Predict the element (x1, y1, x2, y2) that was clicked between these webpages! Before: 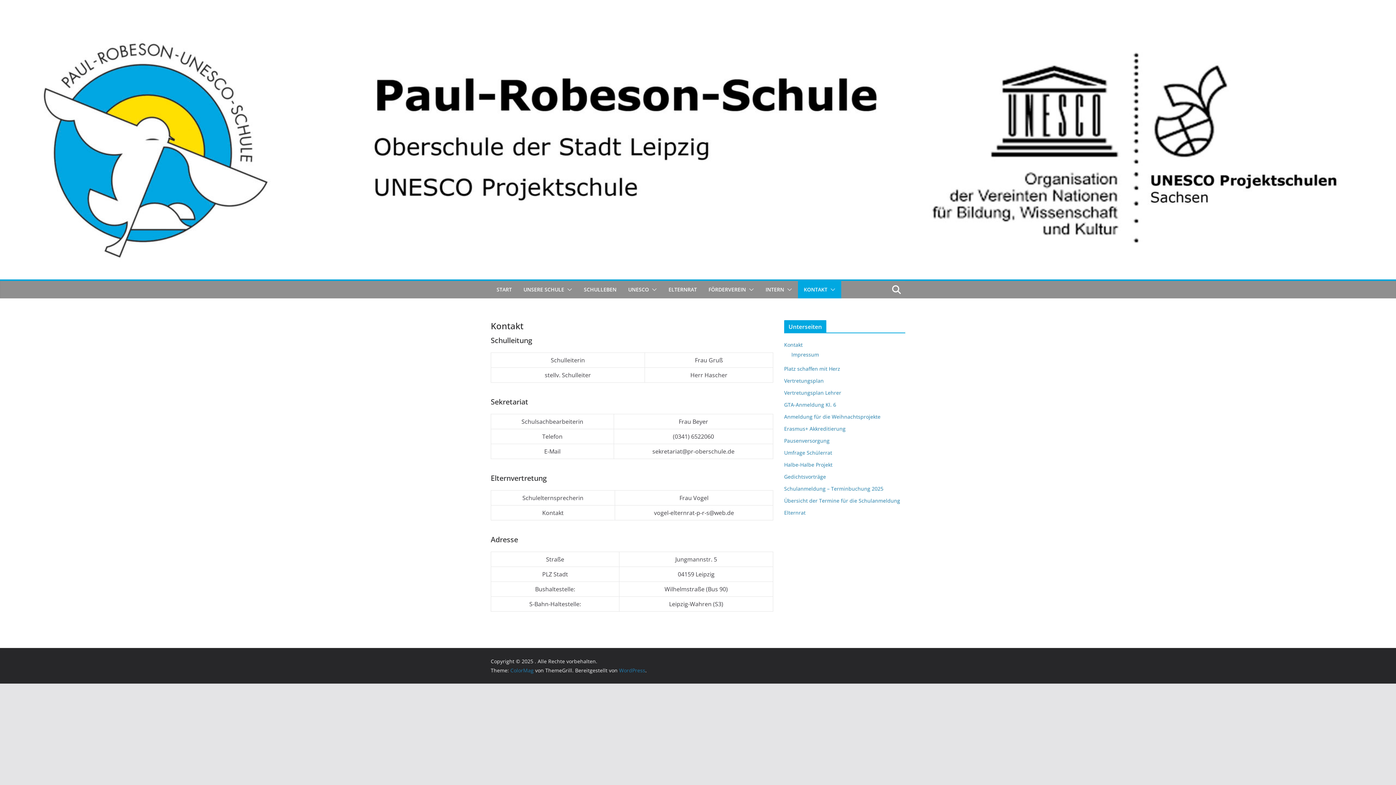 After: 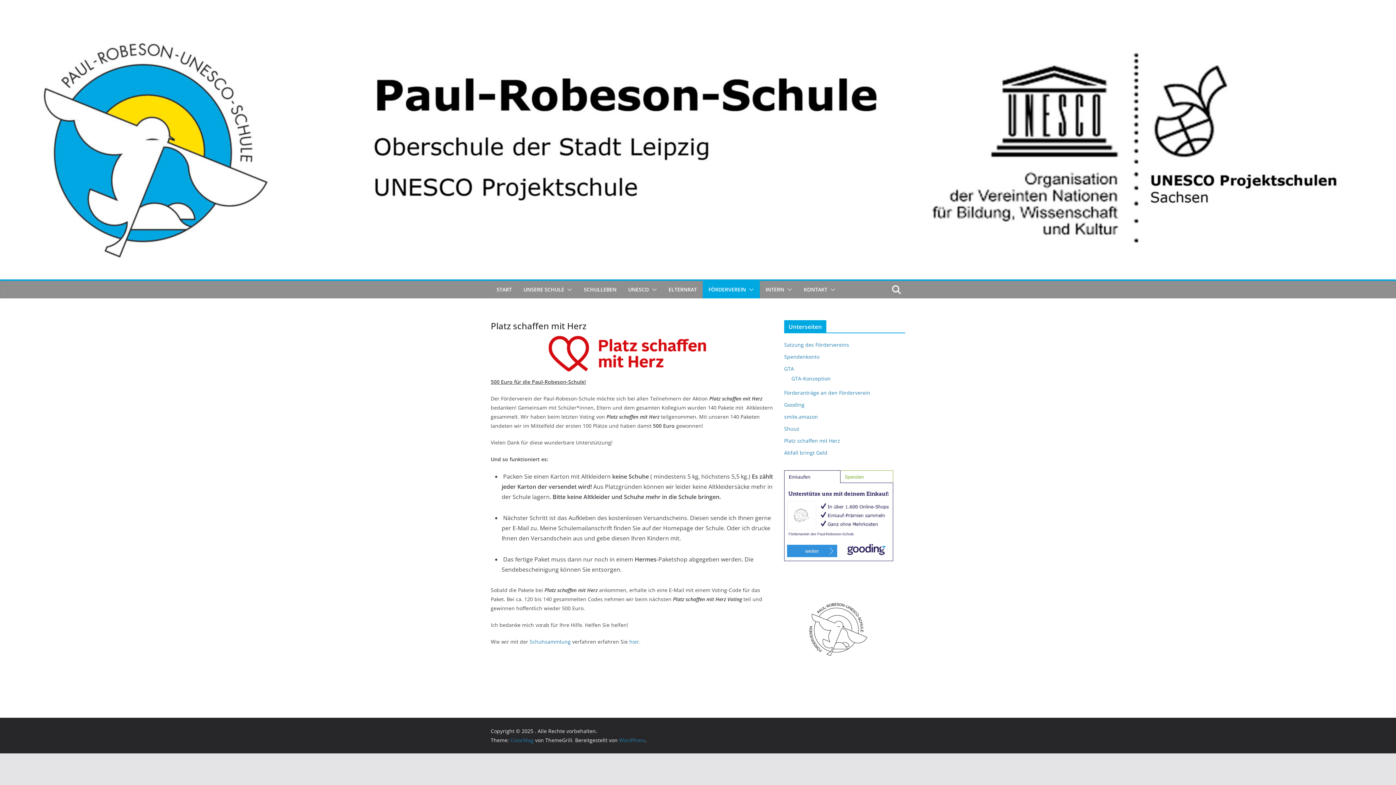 Action: bbox: (784, 365, 840, 372) label: Platz schaffen mit Herz